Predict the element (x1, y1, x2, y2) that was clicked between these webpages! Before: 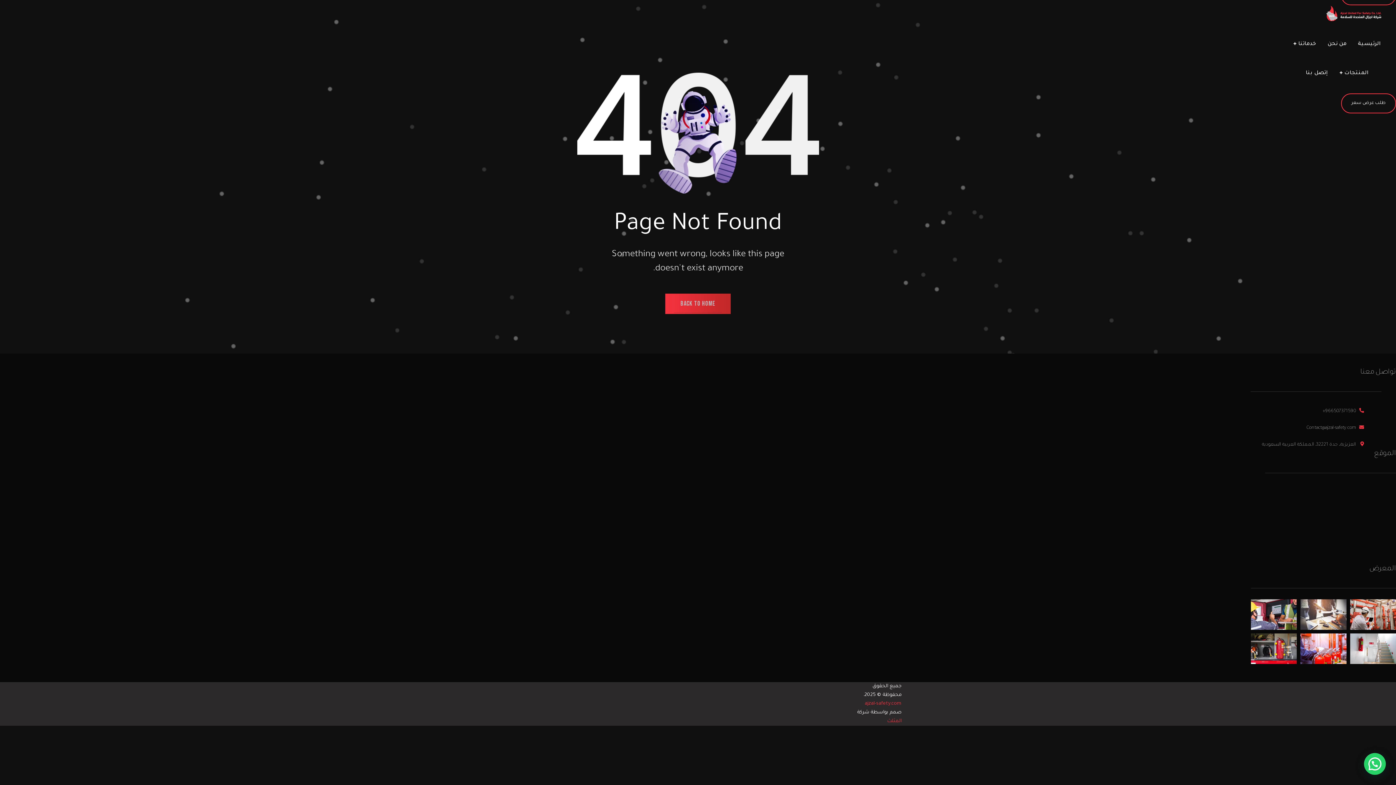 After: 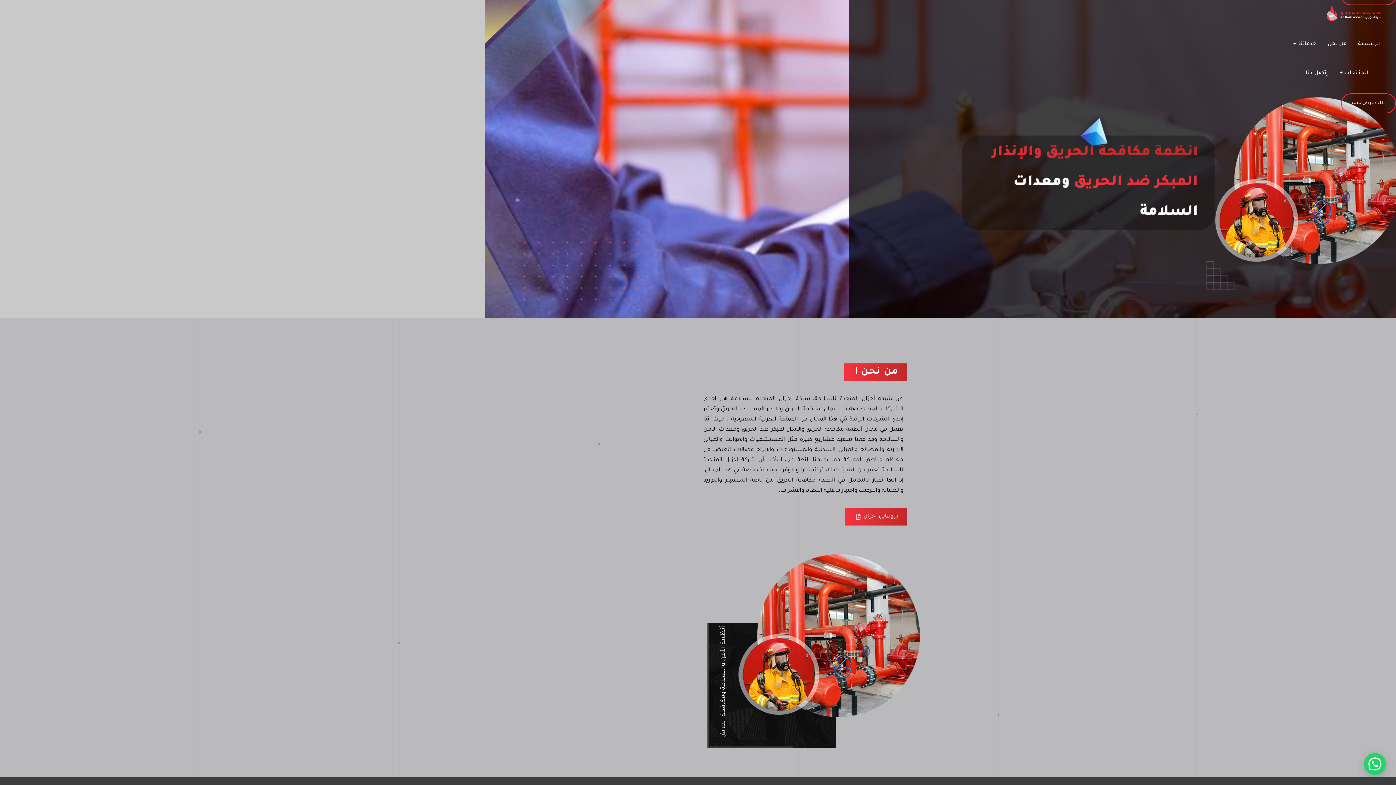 Action: bbox: (1323, 3, 1385, 24)